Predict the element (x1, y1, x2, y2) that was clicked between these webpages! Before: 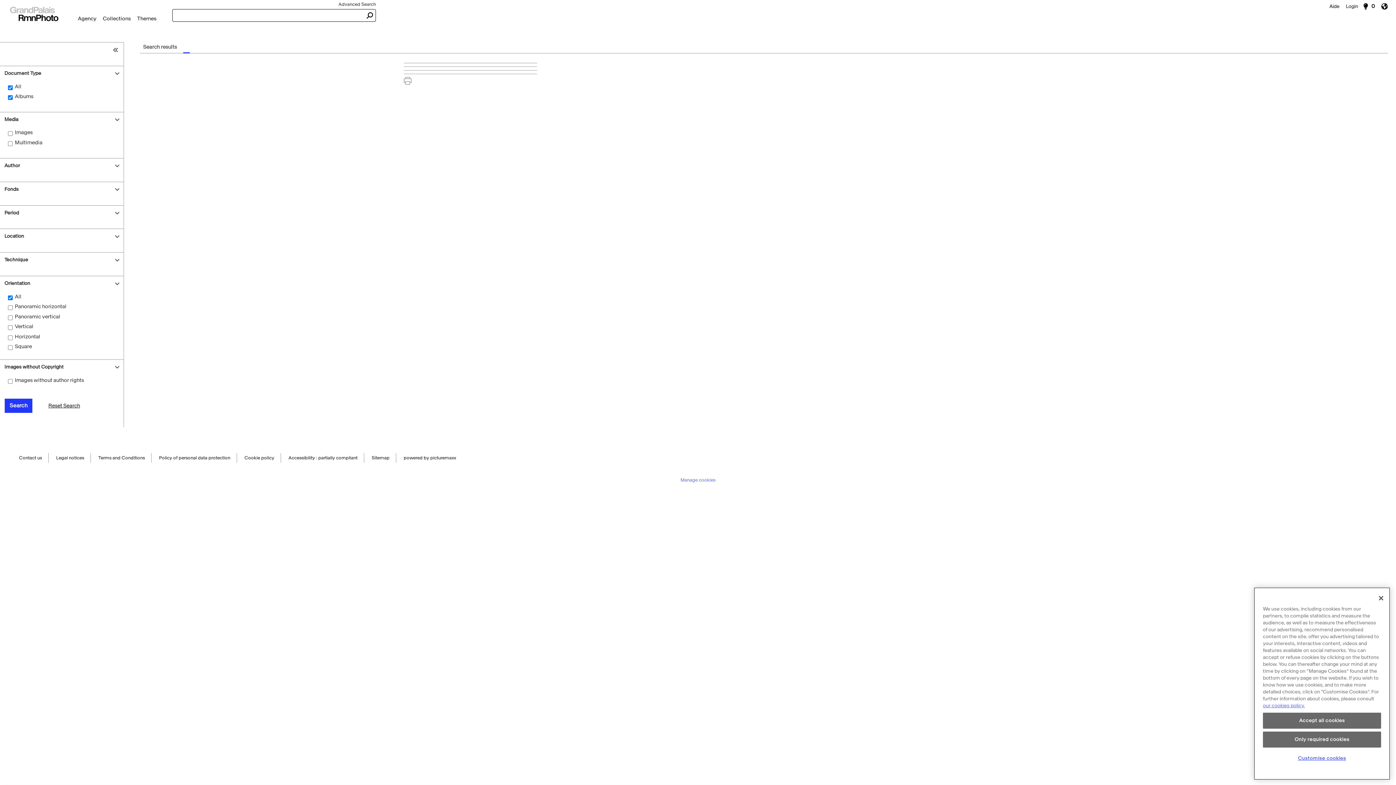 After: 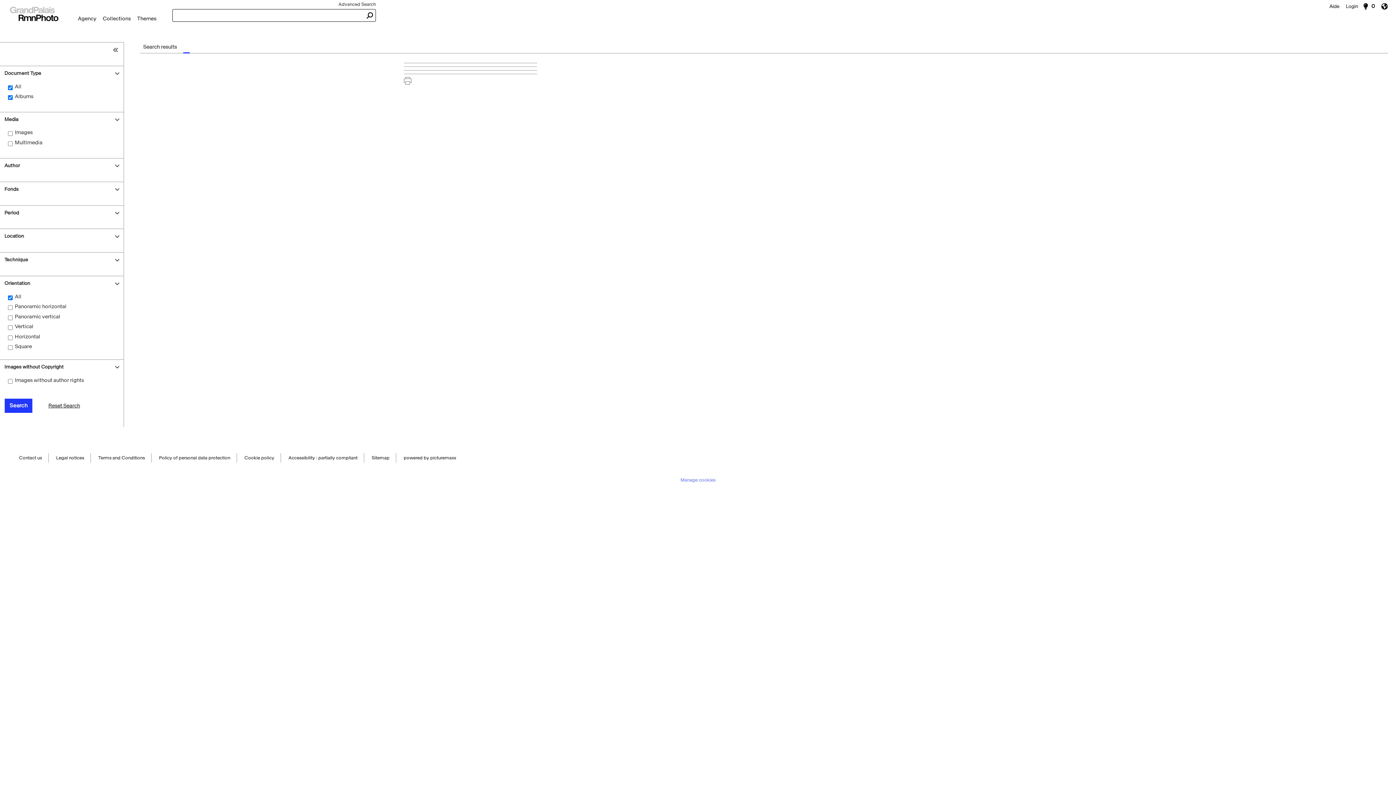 Action: bbox: (1373, 592, 1389, 608) label: Close